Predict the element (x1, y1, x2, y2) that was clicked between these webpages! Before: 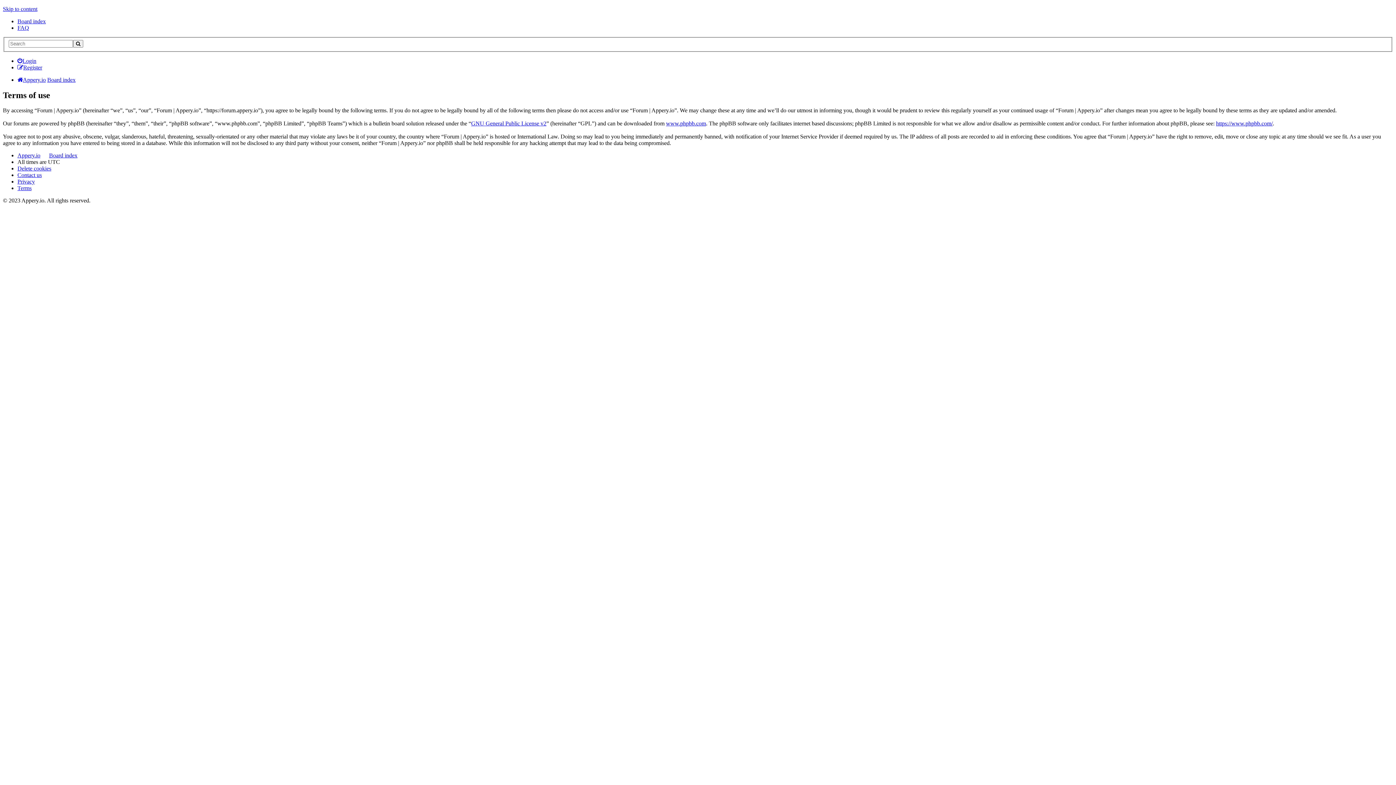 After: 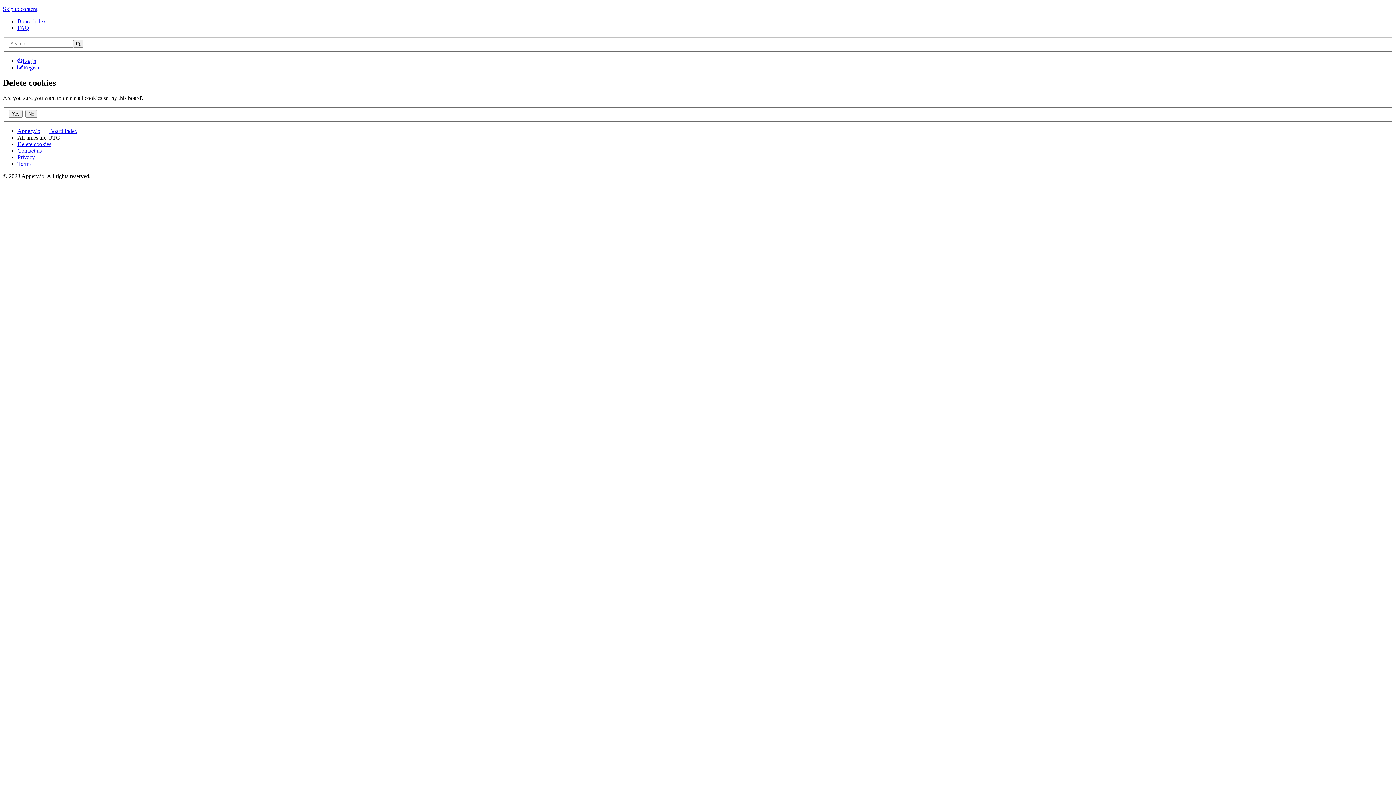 Action: label: Delete cookies bbox: (17, 165, 51, 171)